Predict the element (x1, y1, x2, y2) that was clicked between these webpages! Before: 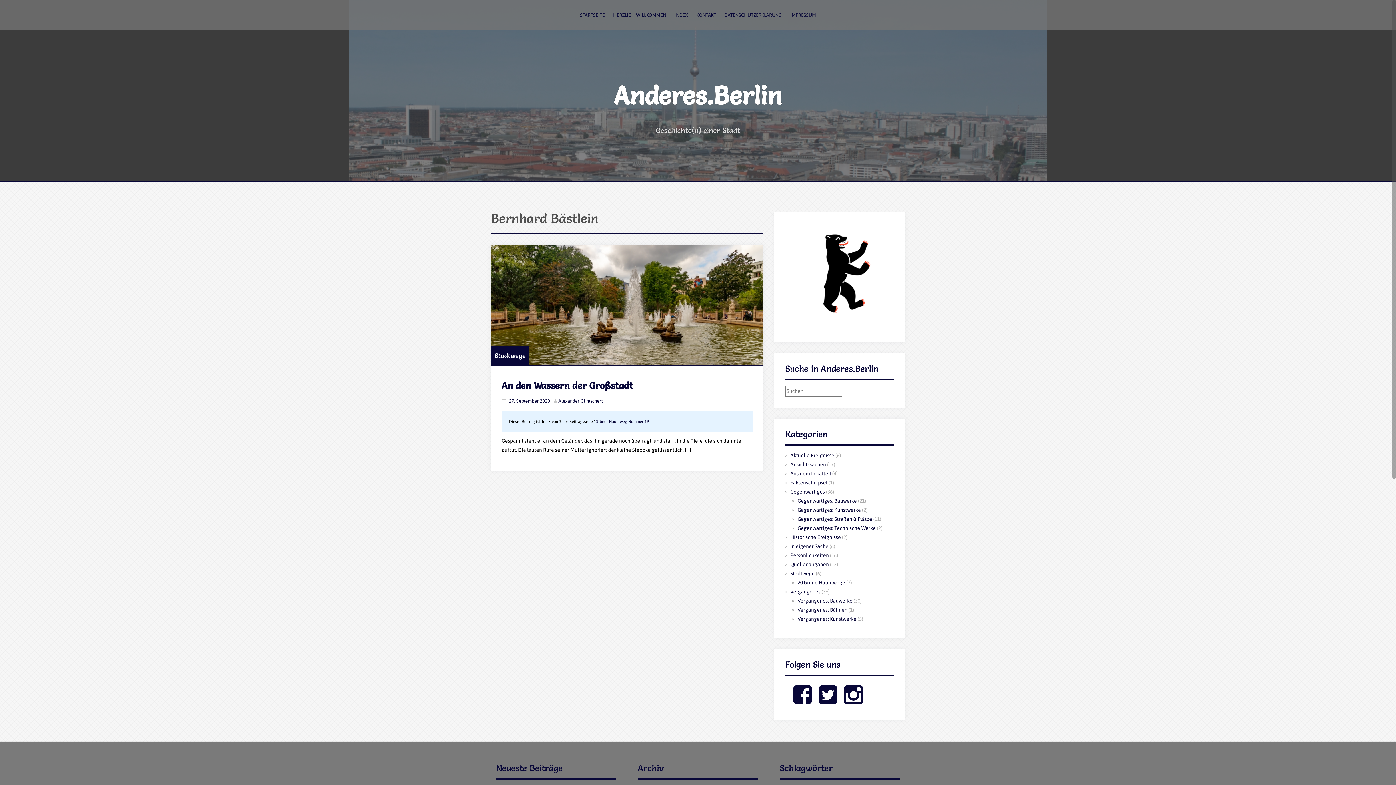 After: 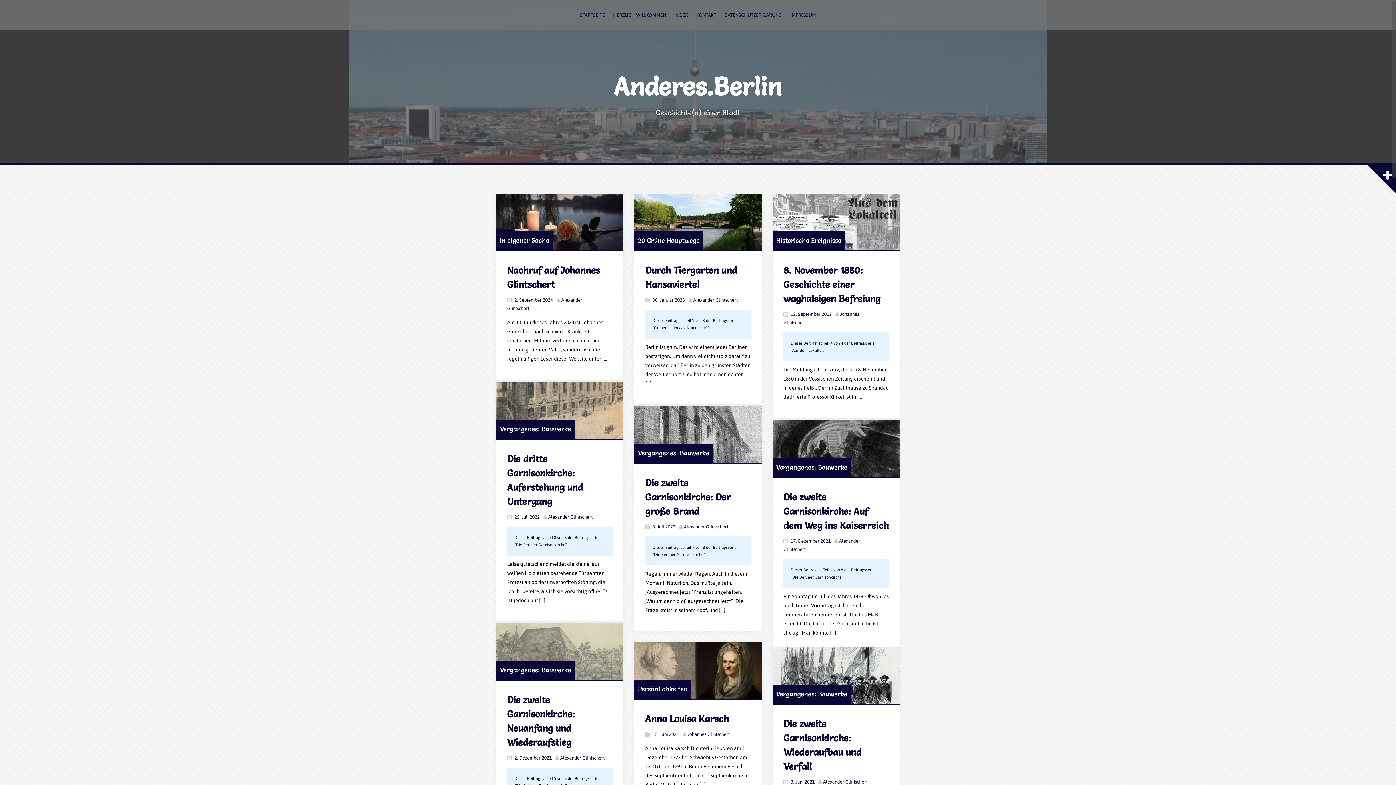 Action: label: Anderes.Berlin bbox: (614, 80, 782, 111)